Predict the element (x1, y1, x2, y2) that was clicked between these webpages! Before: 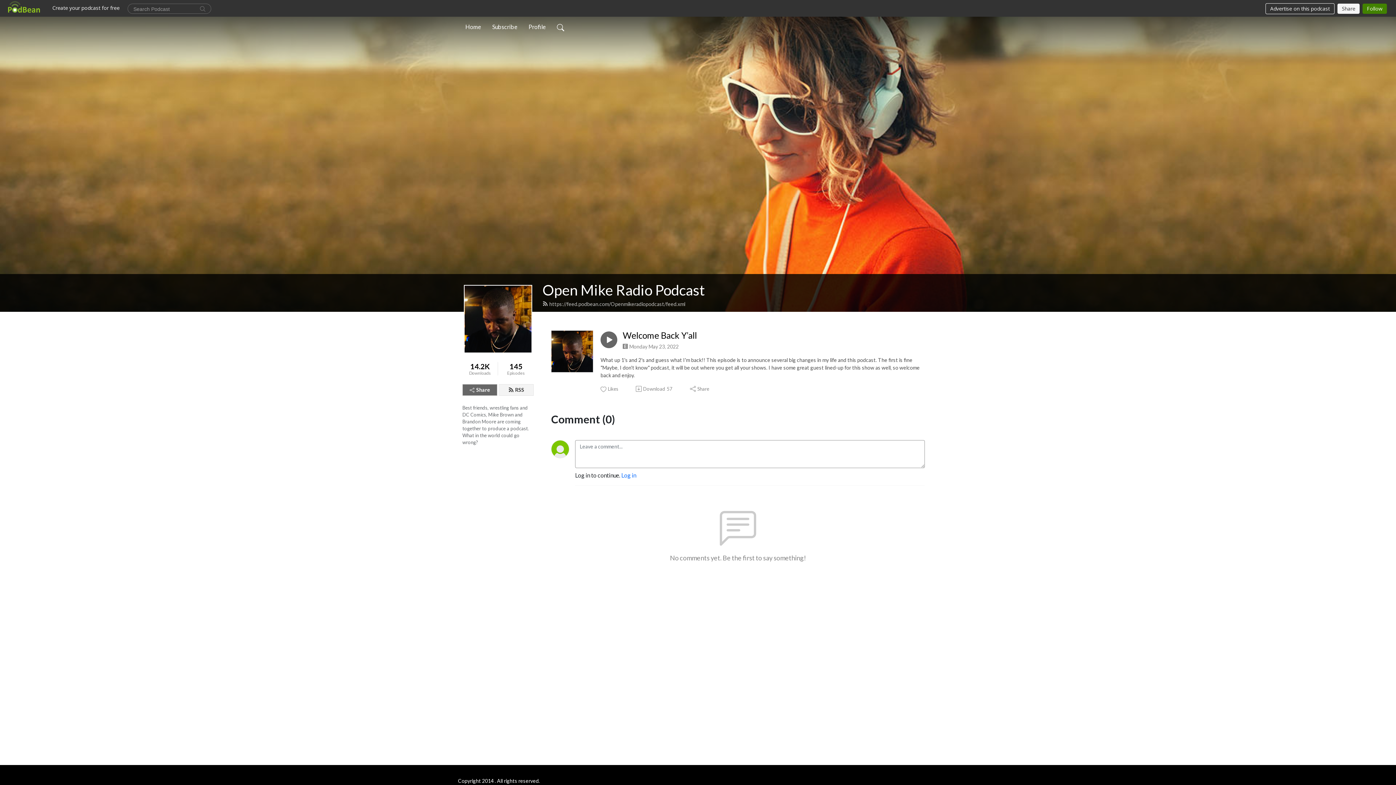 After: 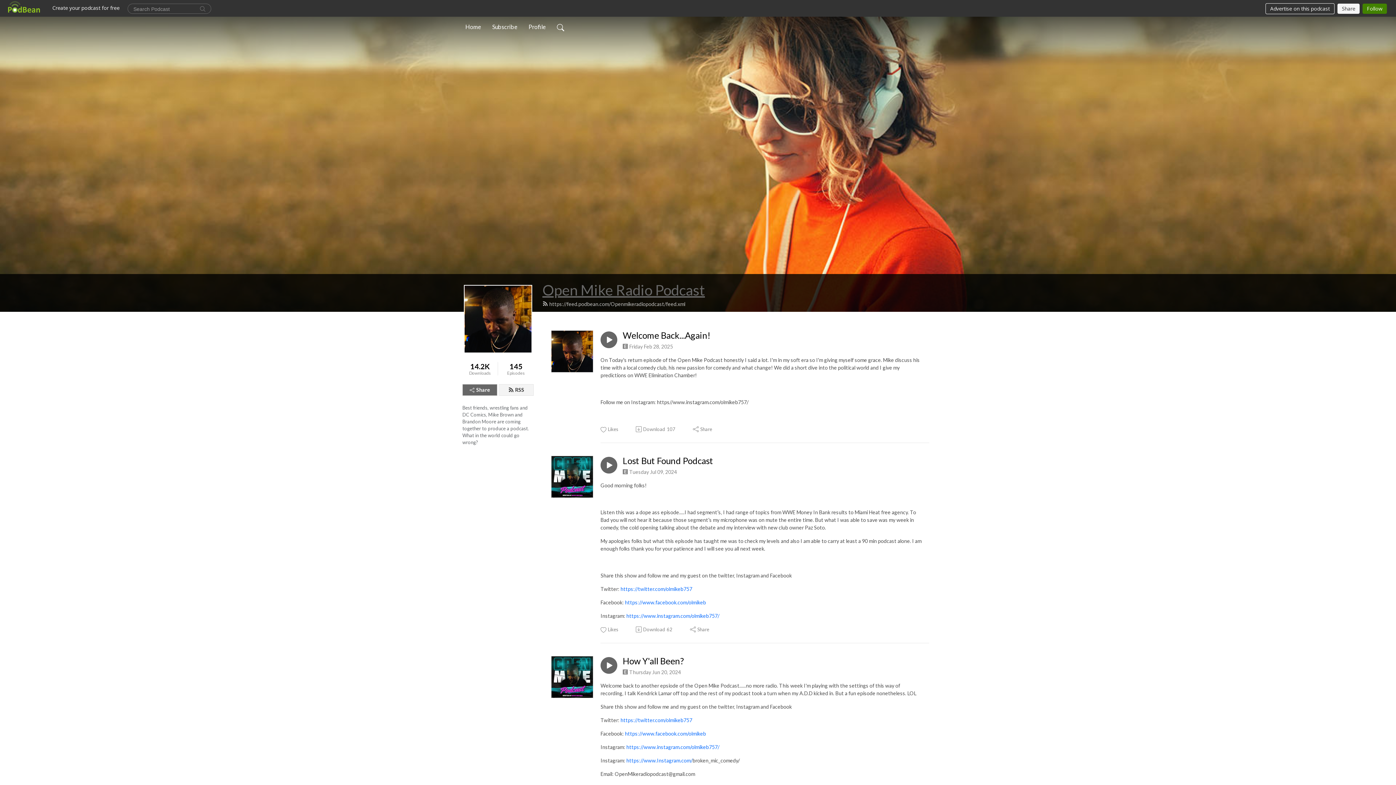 Action: bbox: (542, 281, 705, 298) label: Open Mike Radio Podcast